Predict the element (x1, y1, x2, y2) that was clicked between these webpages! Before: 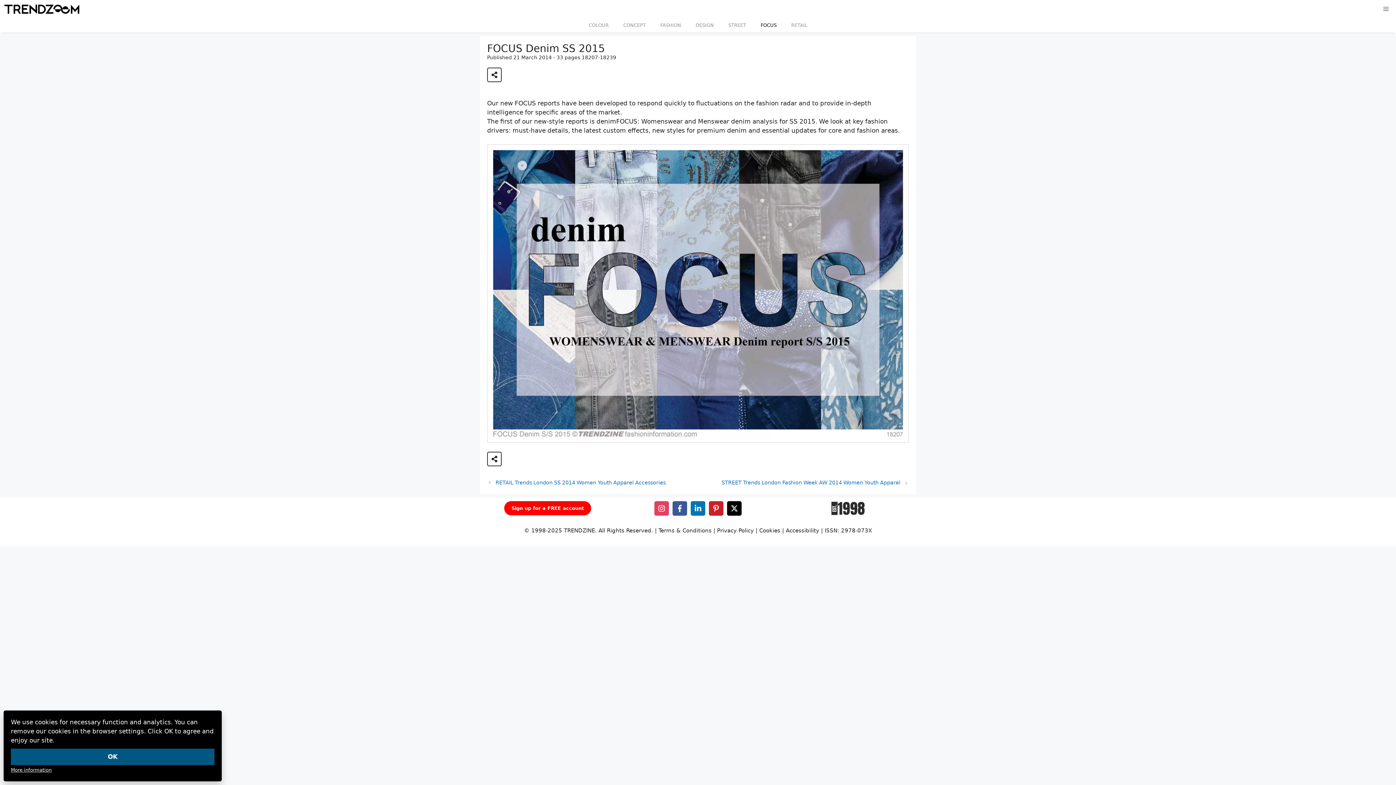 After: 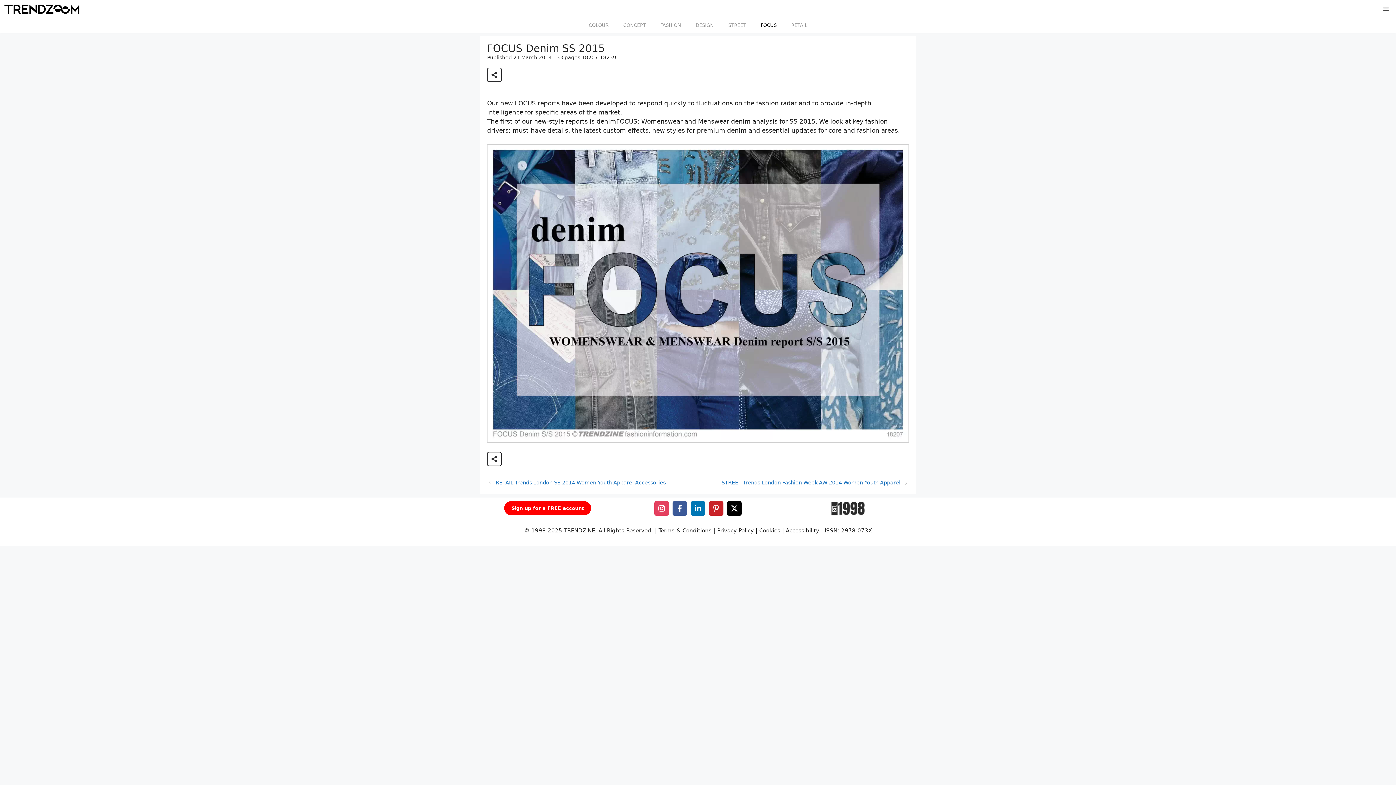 Action: bbox: (10, 749, 214, 765) label: OK